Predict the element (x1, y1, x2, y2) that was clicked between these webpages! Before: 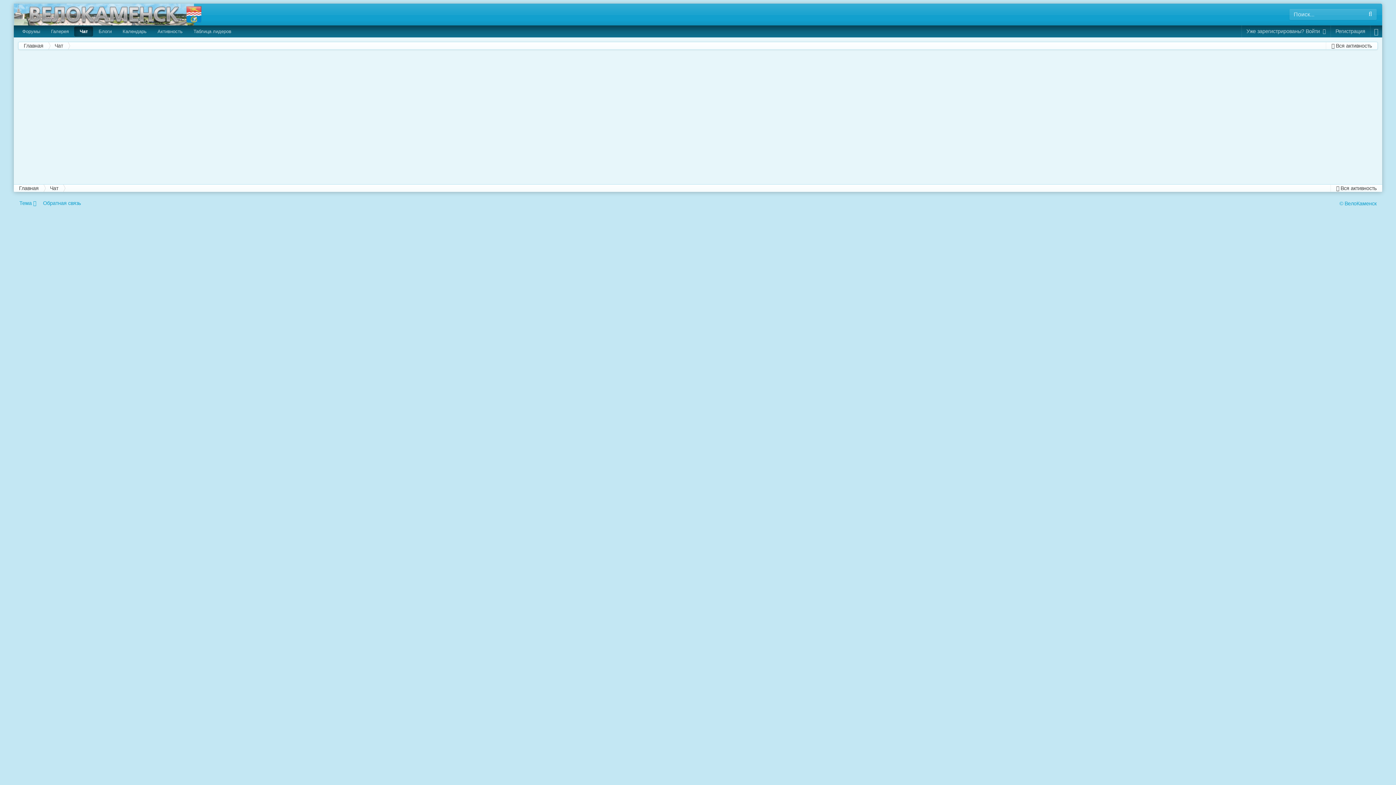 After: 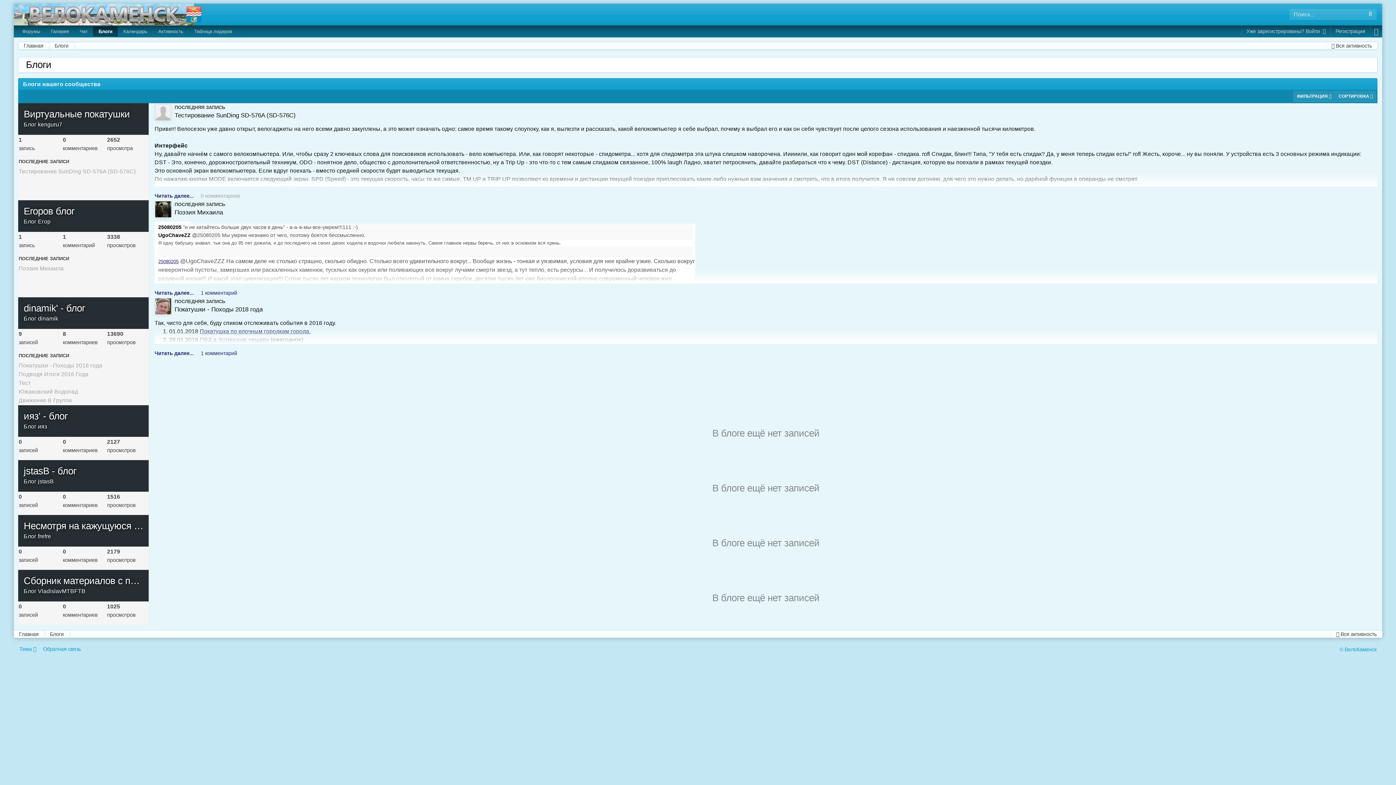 Action: label: Блоги bbox: (93, 26, 117, 36)